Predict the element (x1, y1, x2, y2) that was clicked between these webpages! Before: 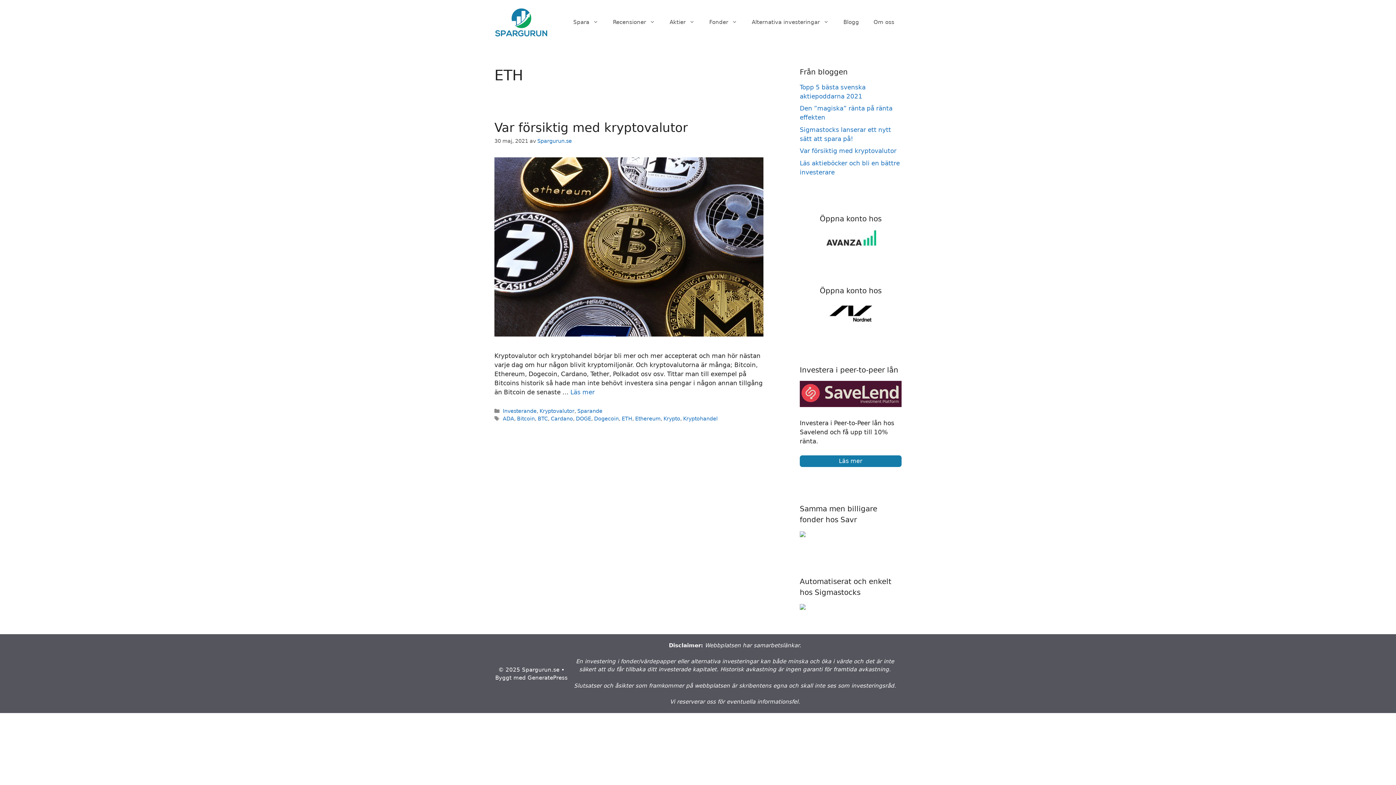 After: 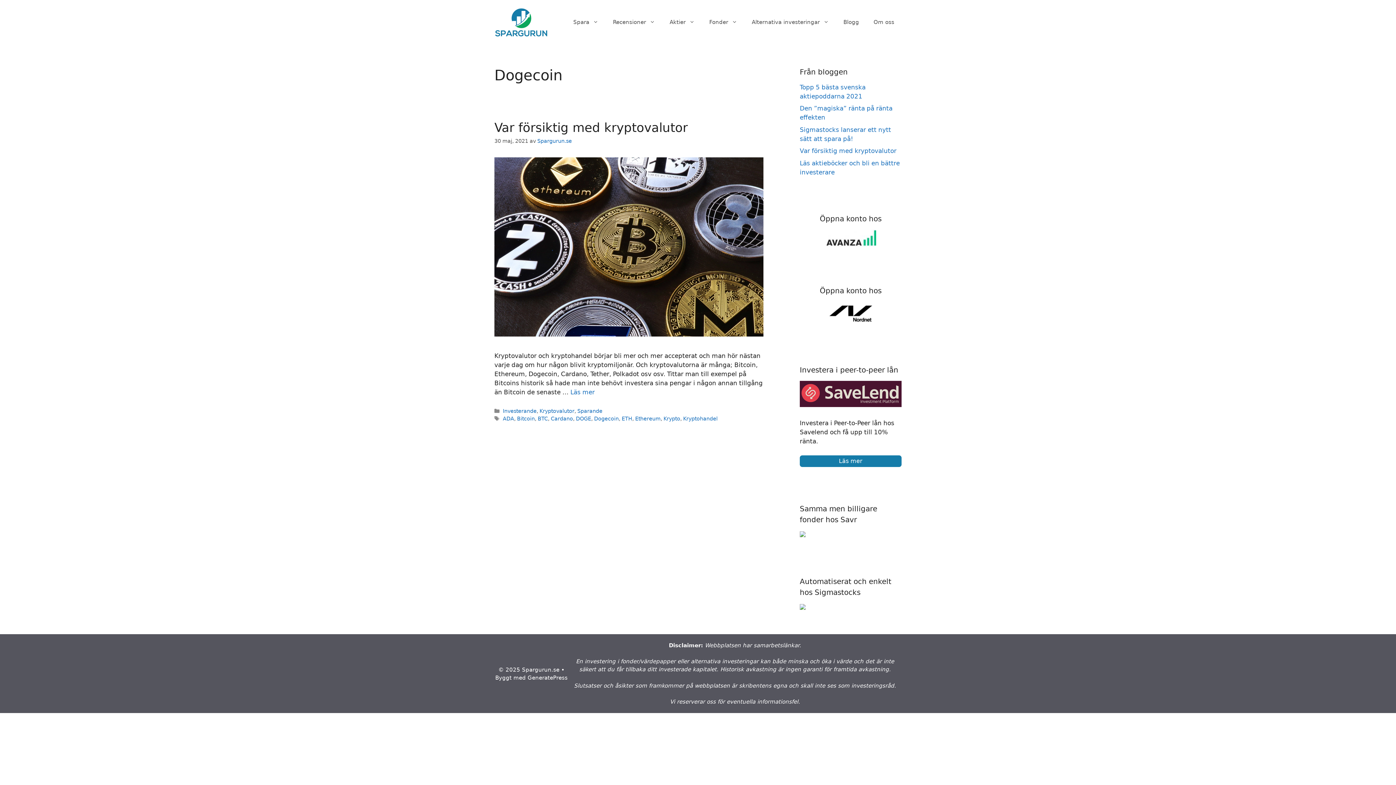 Action: bbox: (594, 415, 618, 421) label: Dogecoin